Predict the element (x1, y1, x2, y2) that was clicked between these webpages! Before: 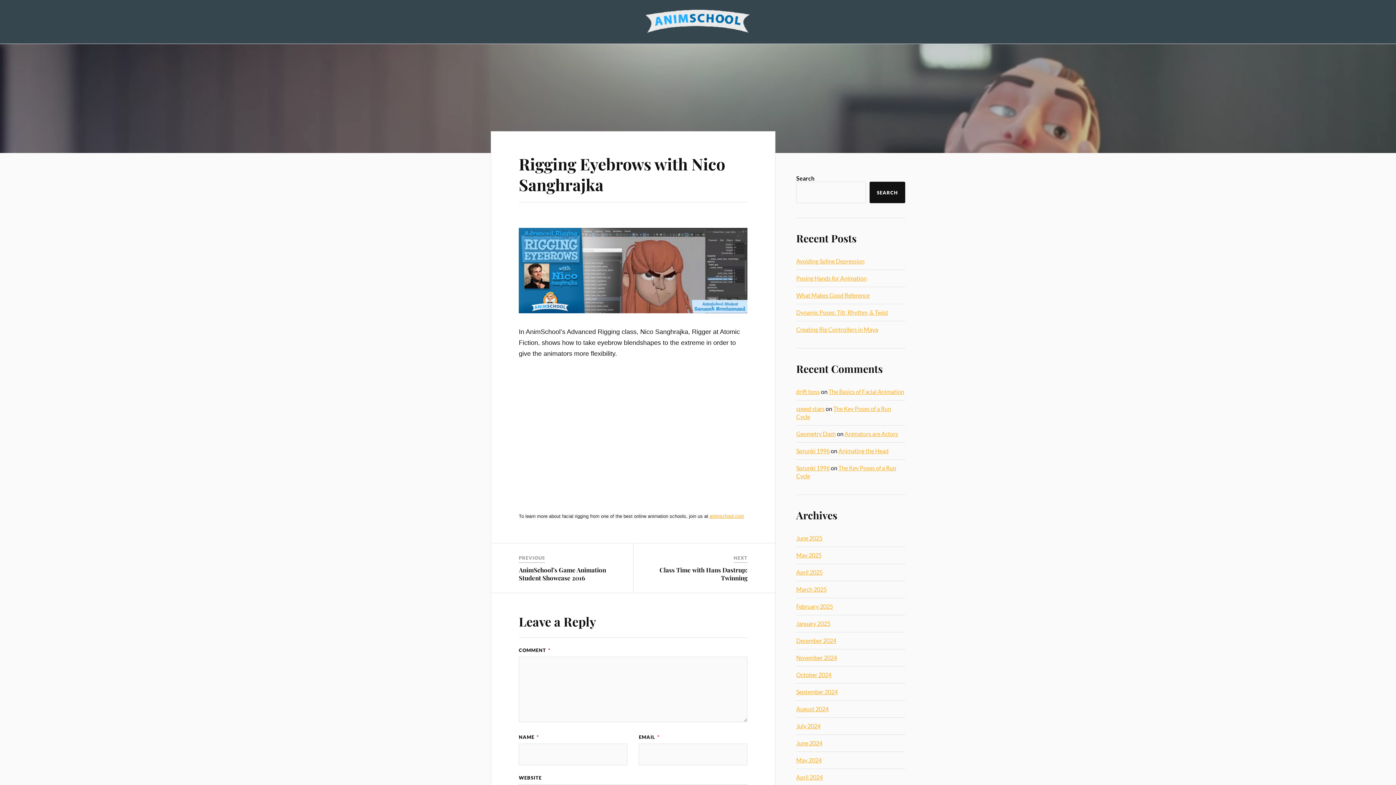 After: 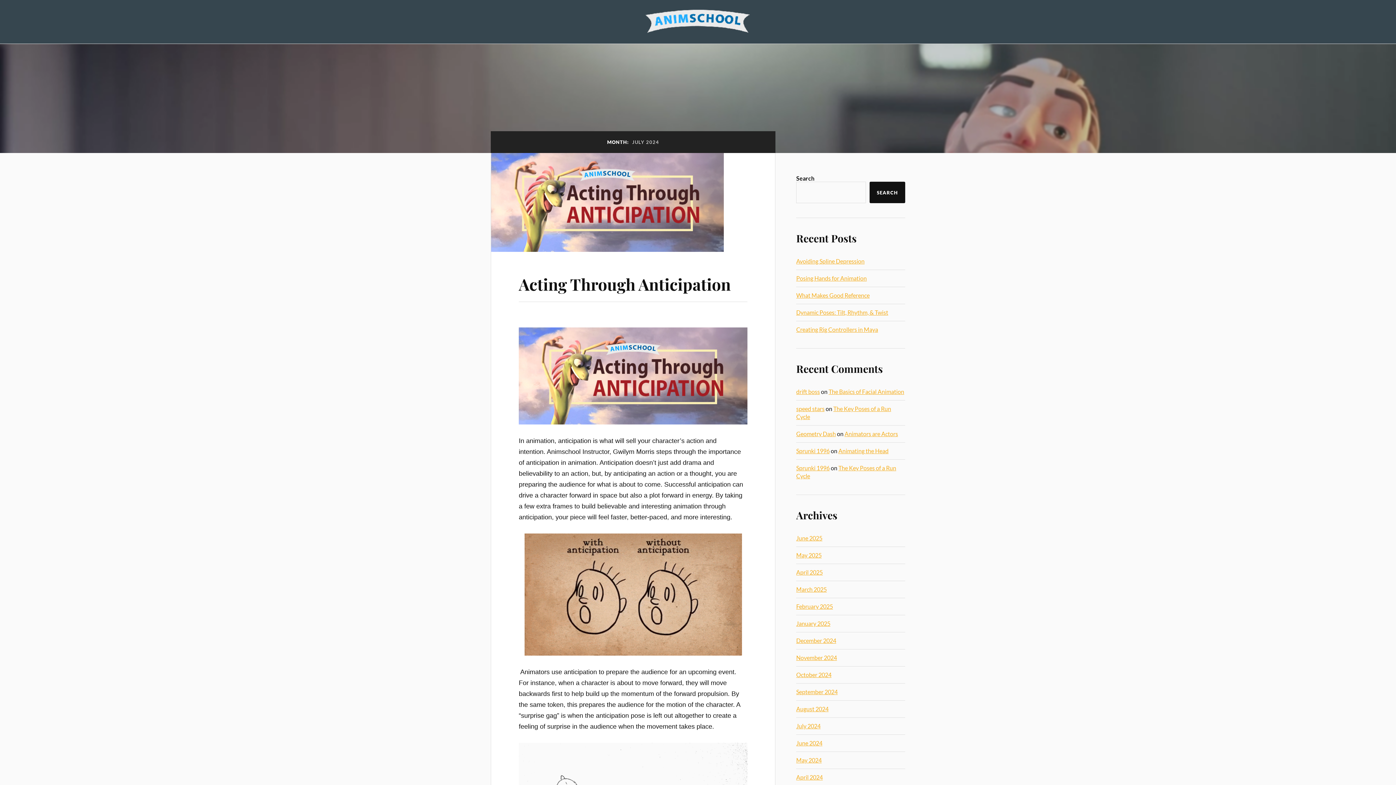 Action: label: July 2024 bbox: (796, 722, 820, 729)